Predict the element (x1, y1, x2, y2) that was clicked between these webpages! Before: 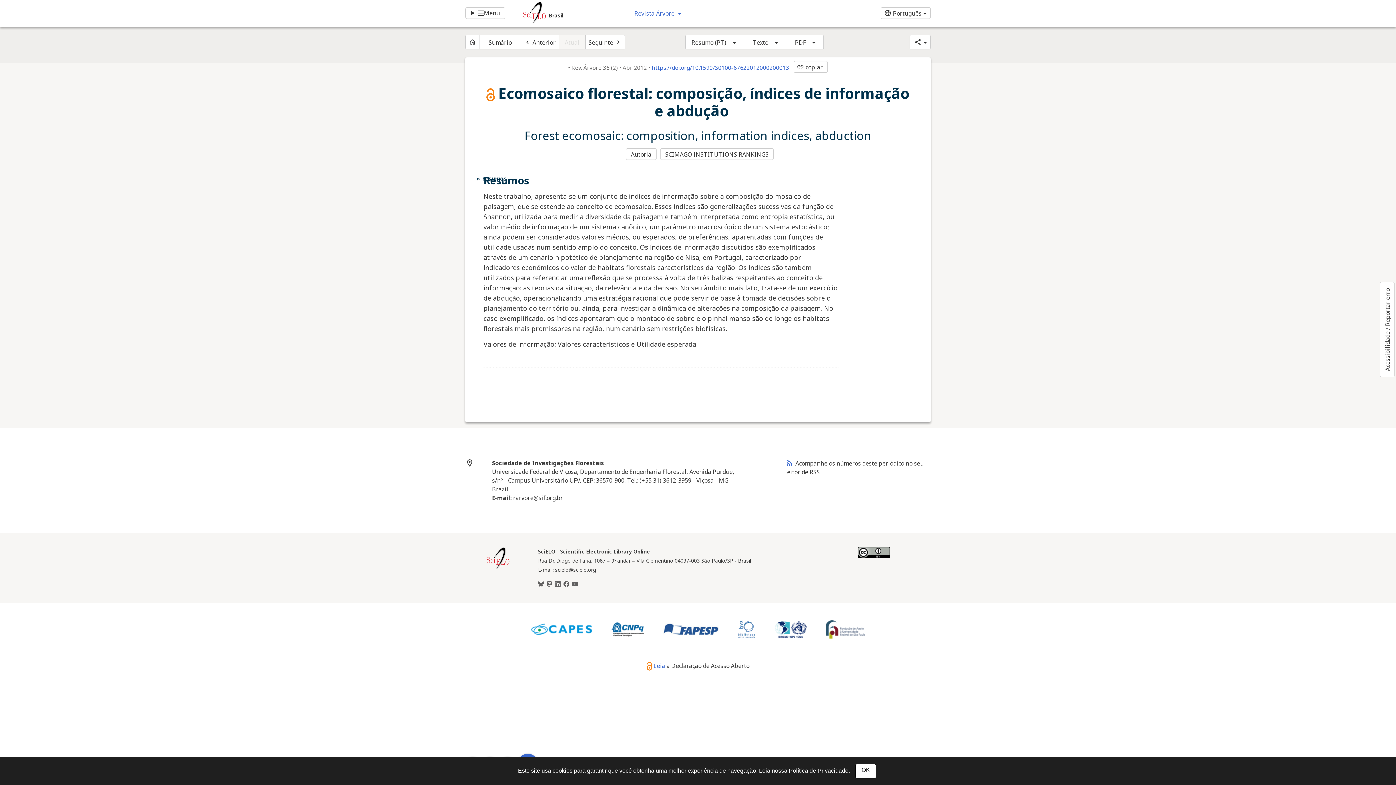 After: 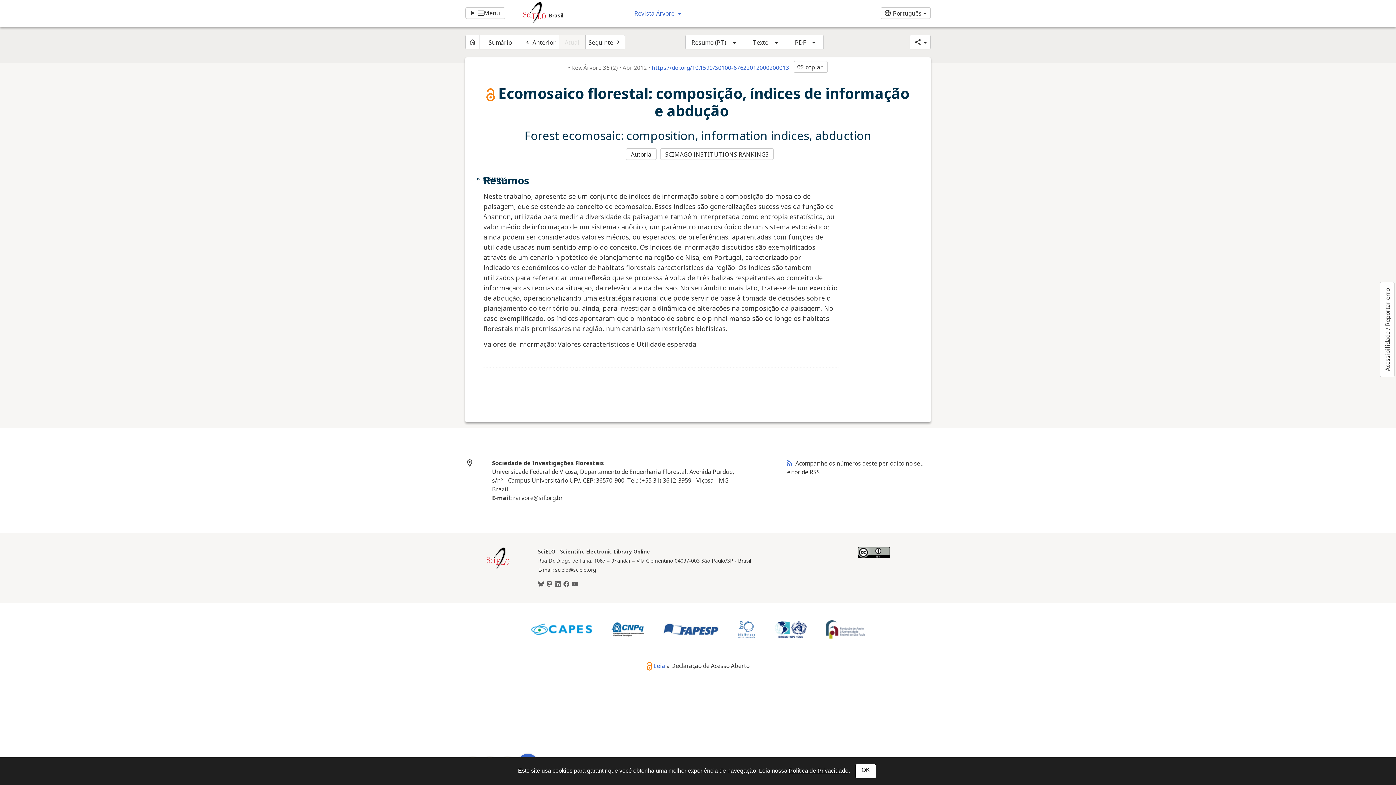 Action: bbox: (611, 622, 644, 636)